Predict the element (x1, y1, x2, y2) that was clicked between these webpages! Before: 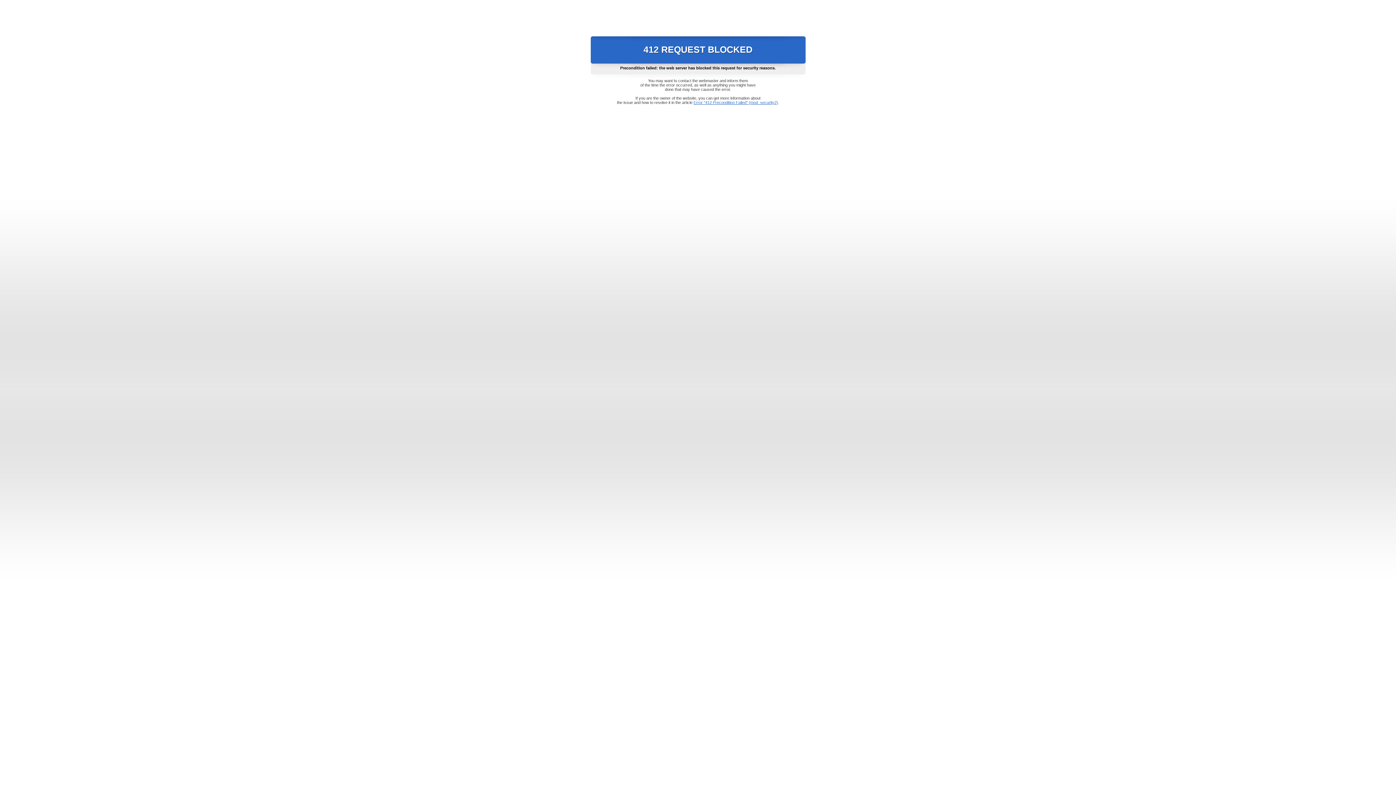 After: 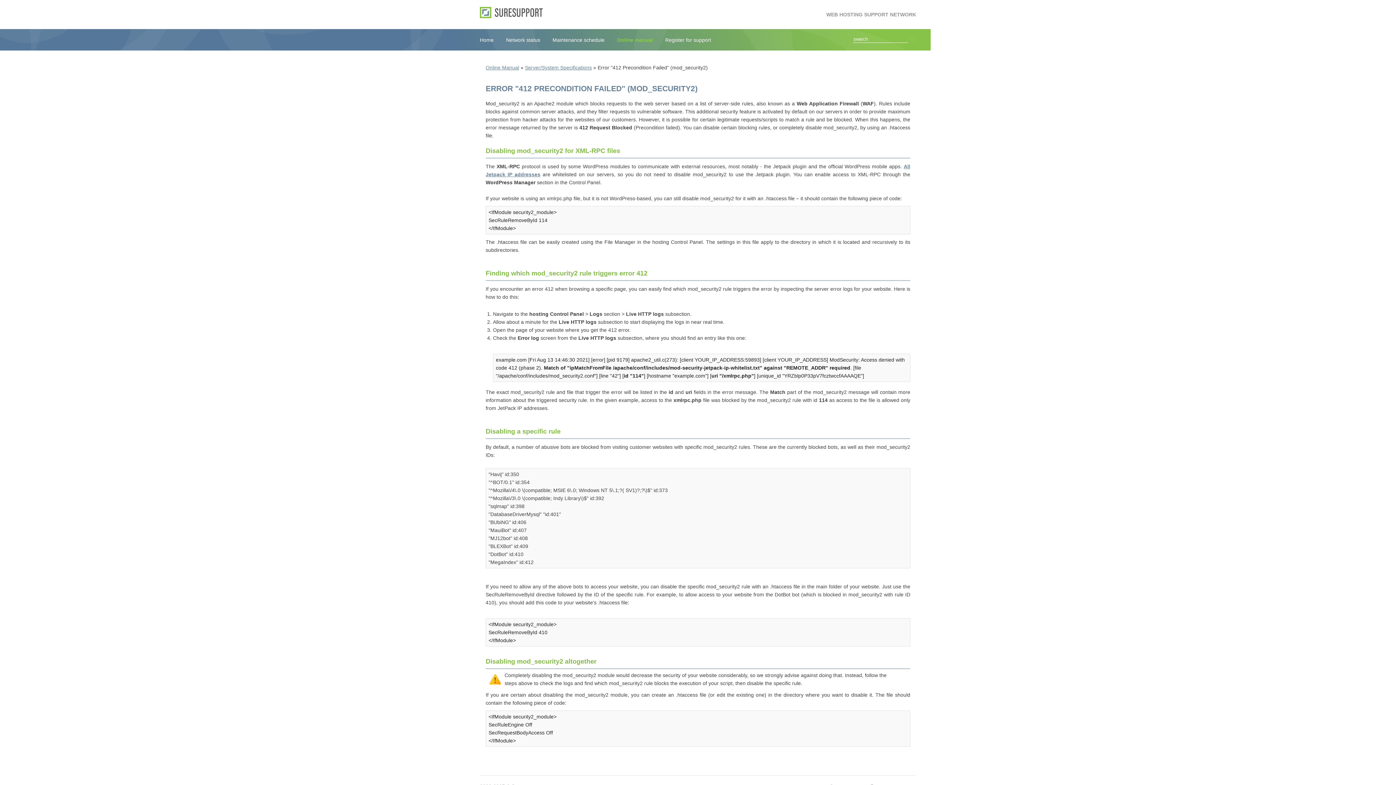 Action: label: Error "412 Precondition Failed" (mod_security2) bbox: (693, 100, 778, 104)